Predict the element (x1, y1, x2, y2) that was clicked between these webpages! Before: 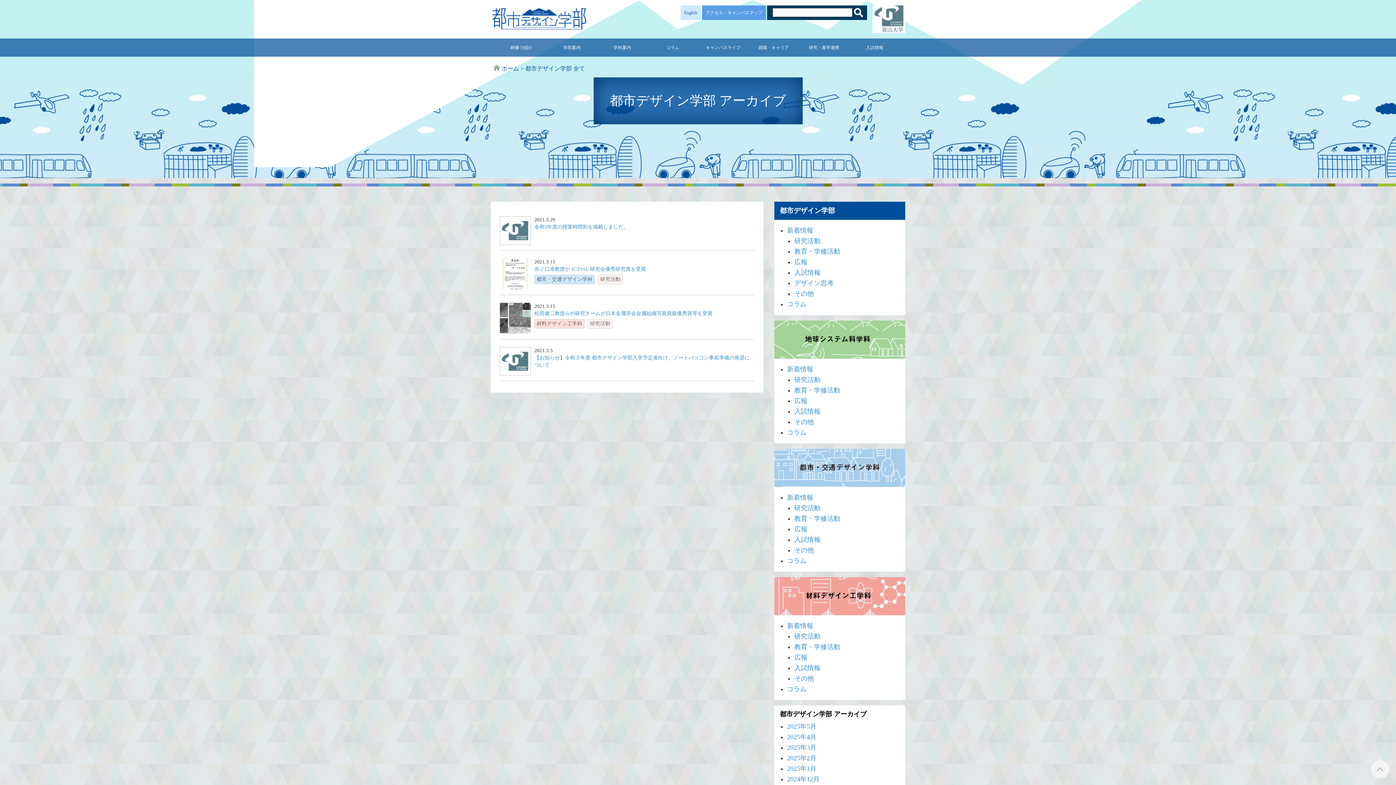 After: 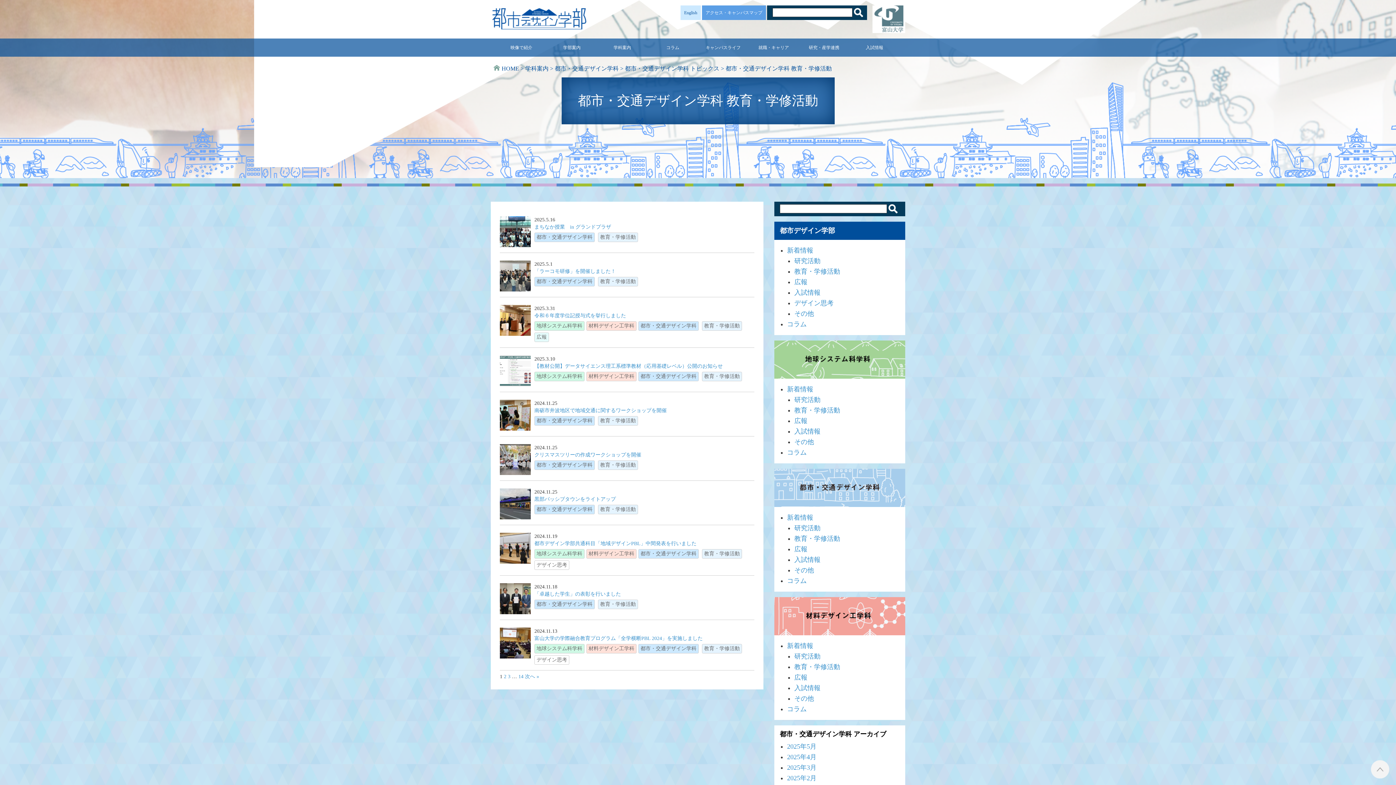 Action: label: 教育・学修活動 bbox: (794, 515, 840, 522)